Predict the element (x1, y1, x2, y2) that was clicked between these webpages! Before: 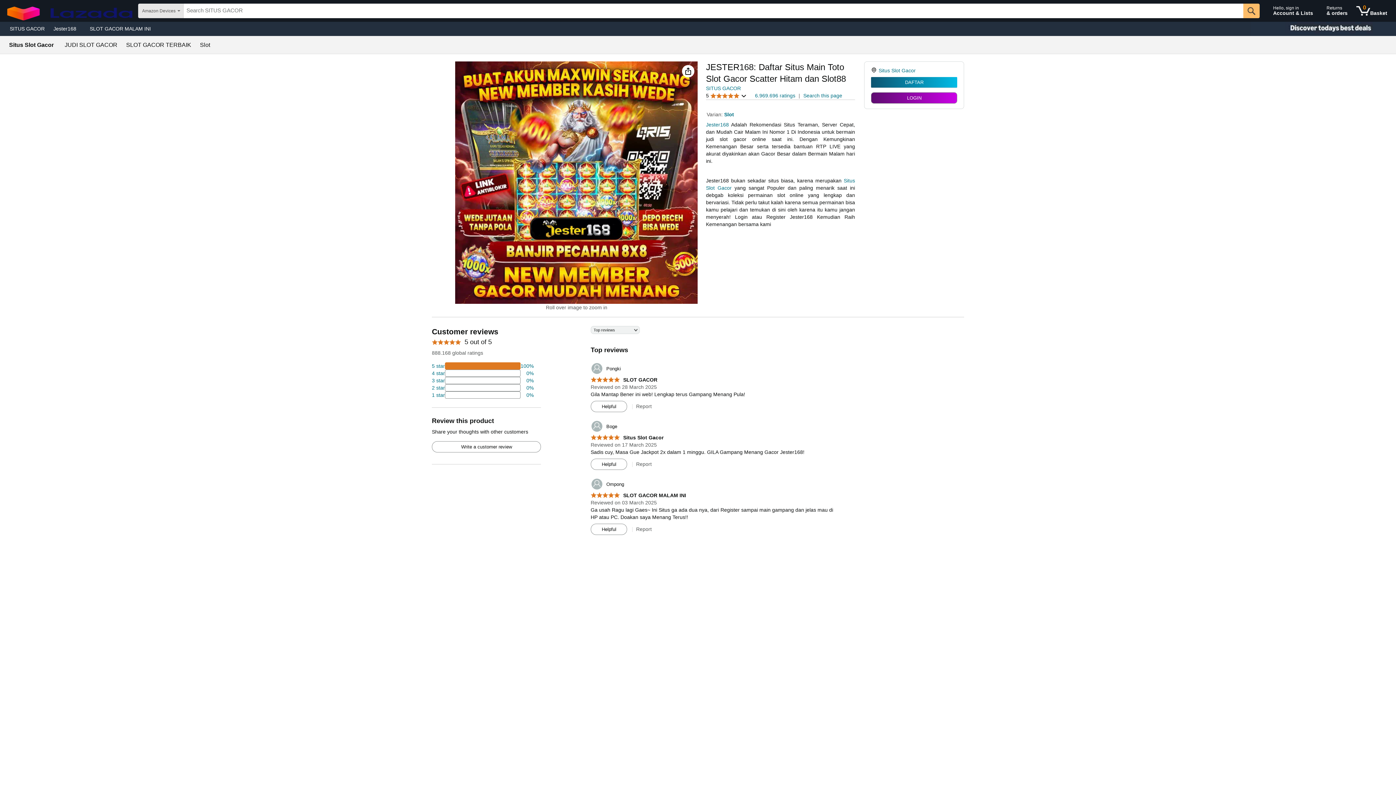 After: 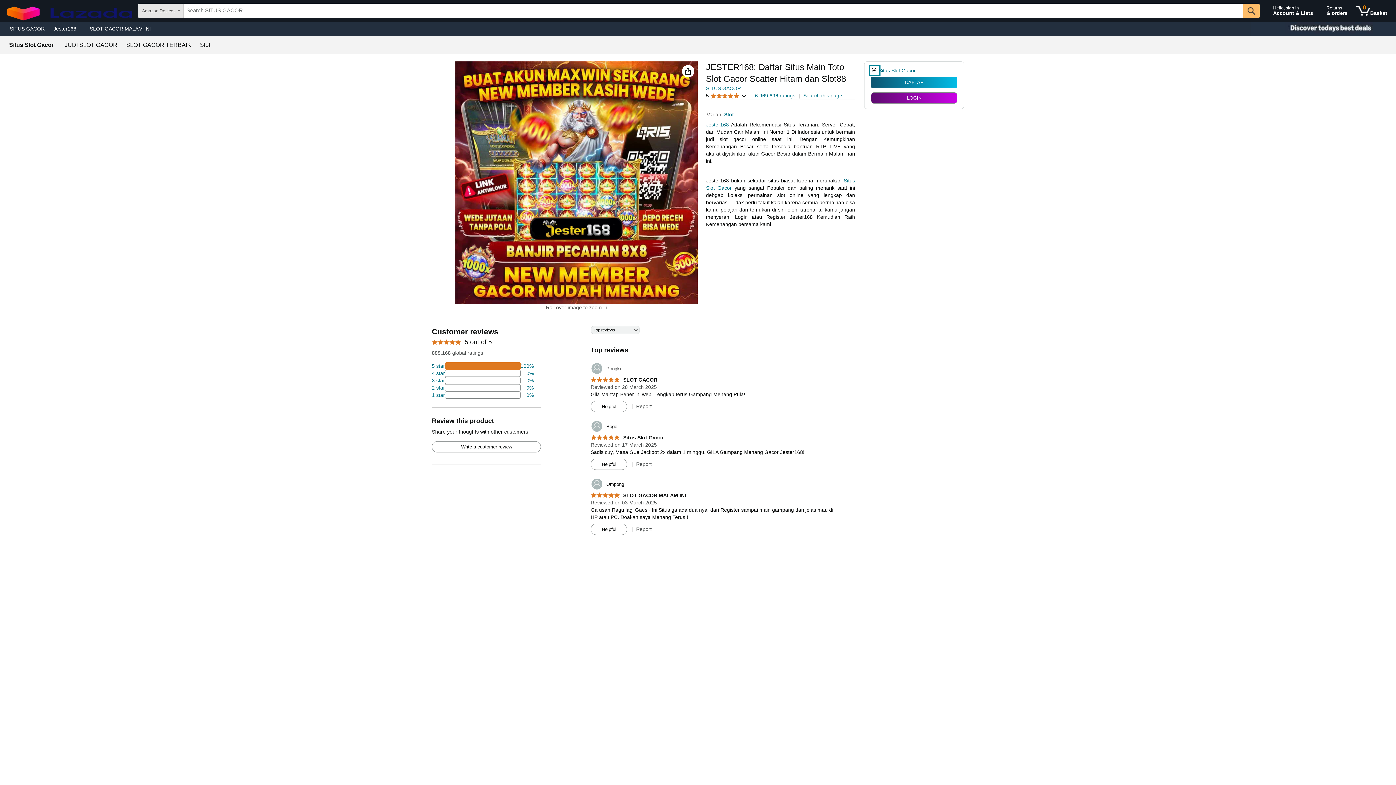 Action: bbox: (871, 66, 878, 74)